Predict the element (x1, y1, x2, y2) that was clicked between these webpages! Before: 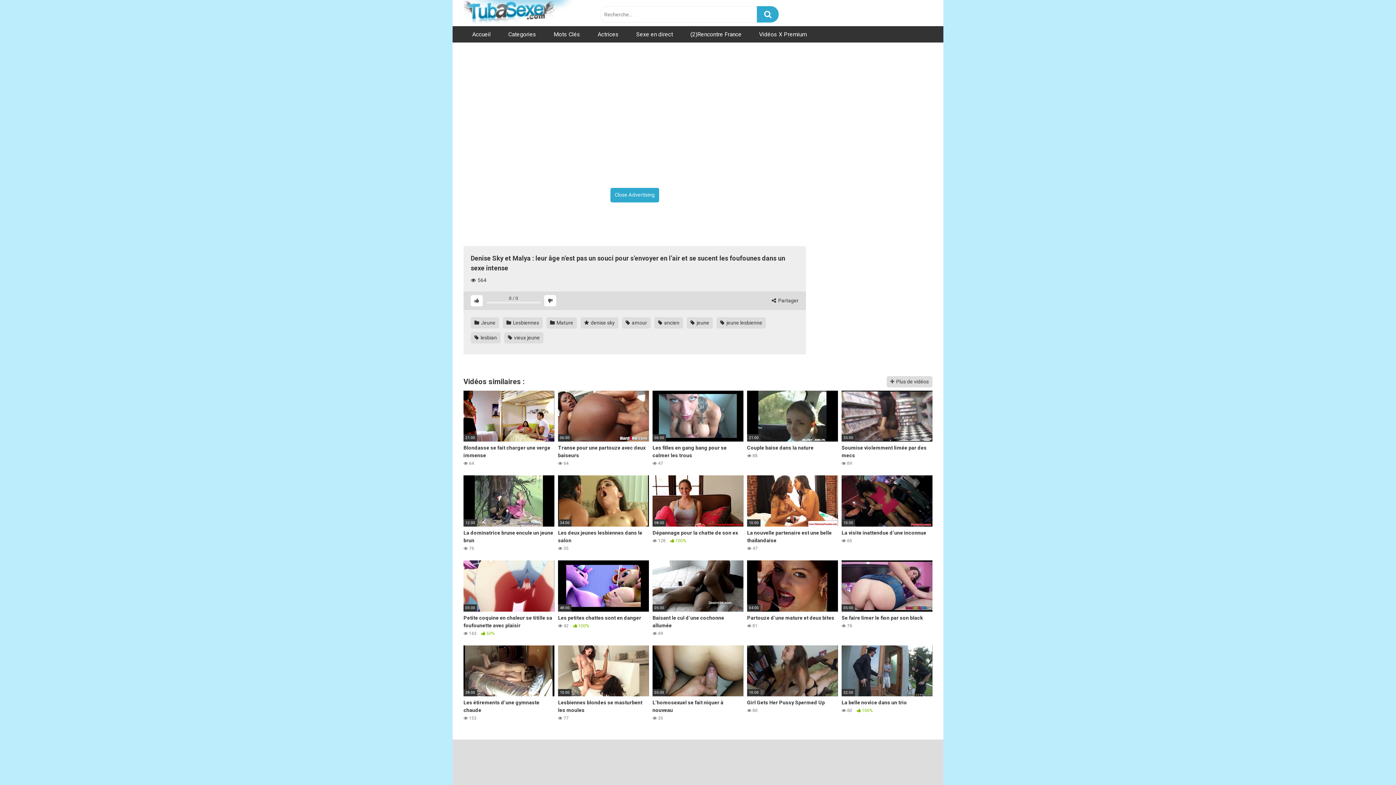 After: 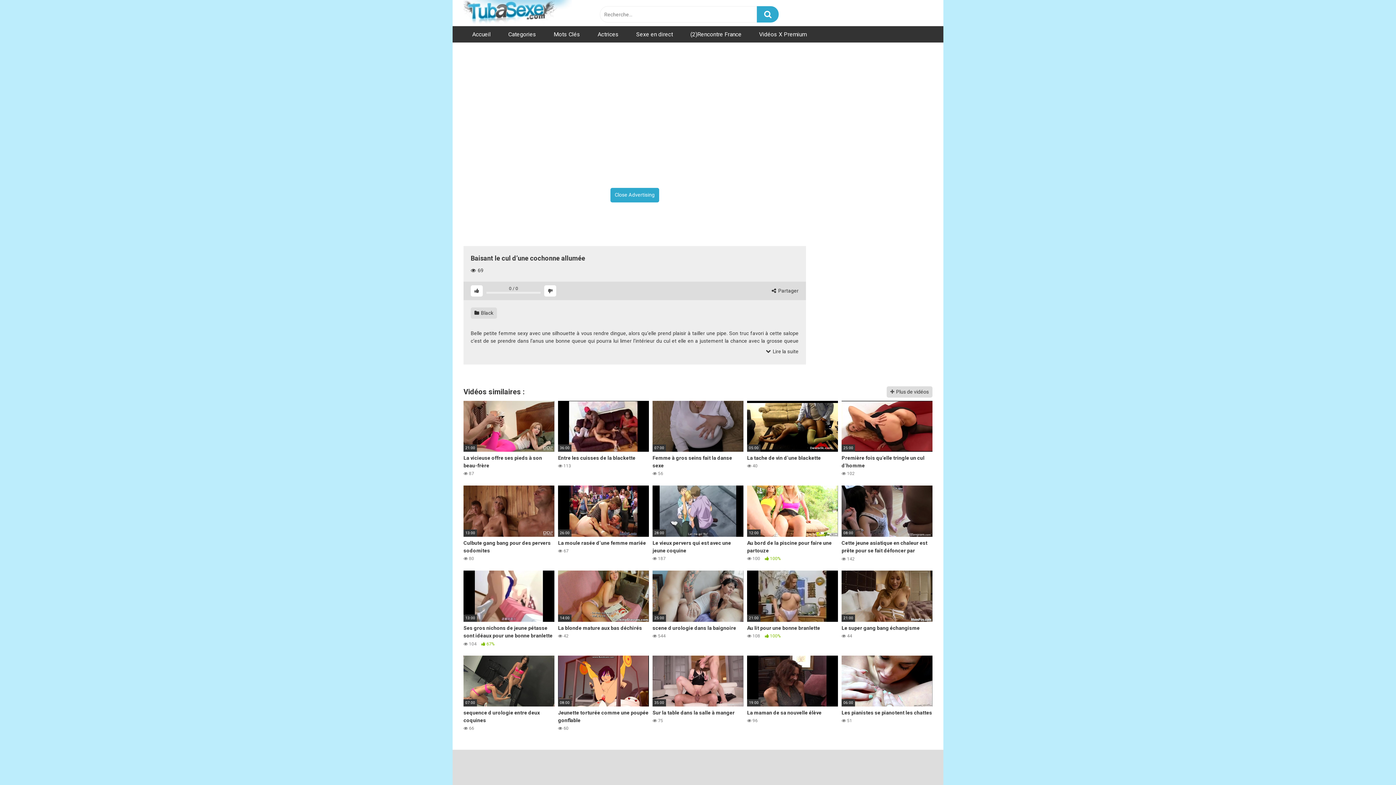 Action: bbox: (652, 560, 743, 637) label: 05:00
Baisant le cul d’une cochonne allumée
 69